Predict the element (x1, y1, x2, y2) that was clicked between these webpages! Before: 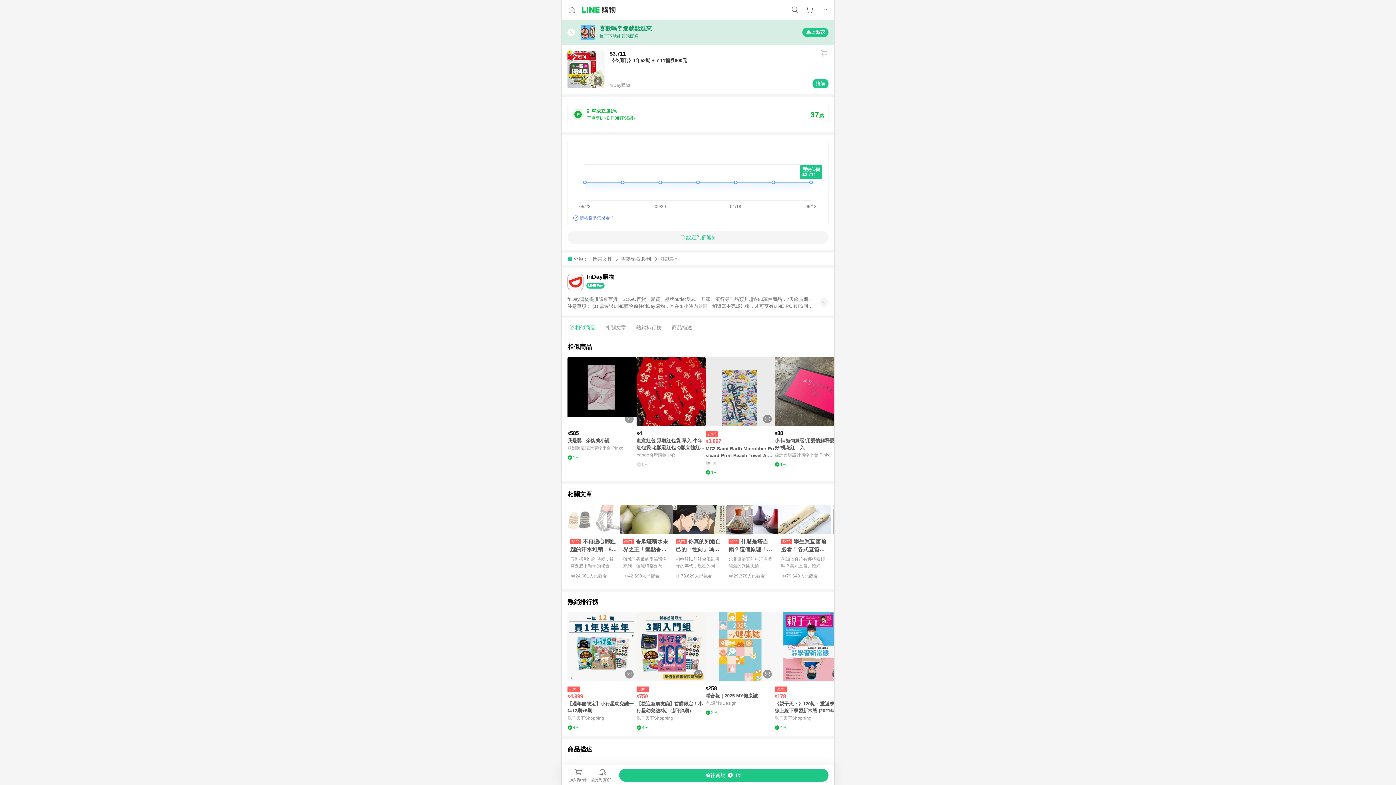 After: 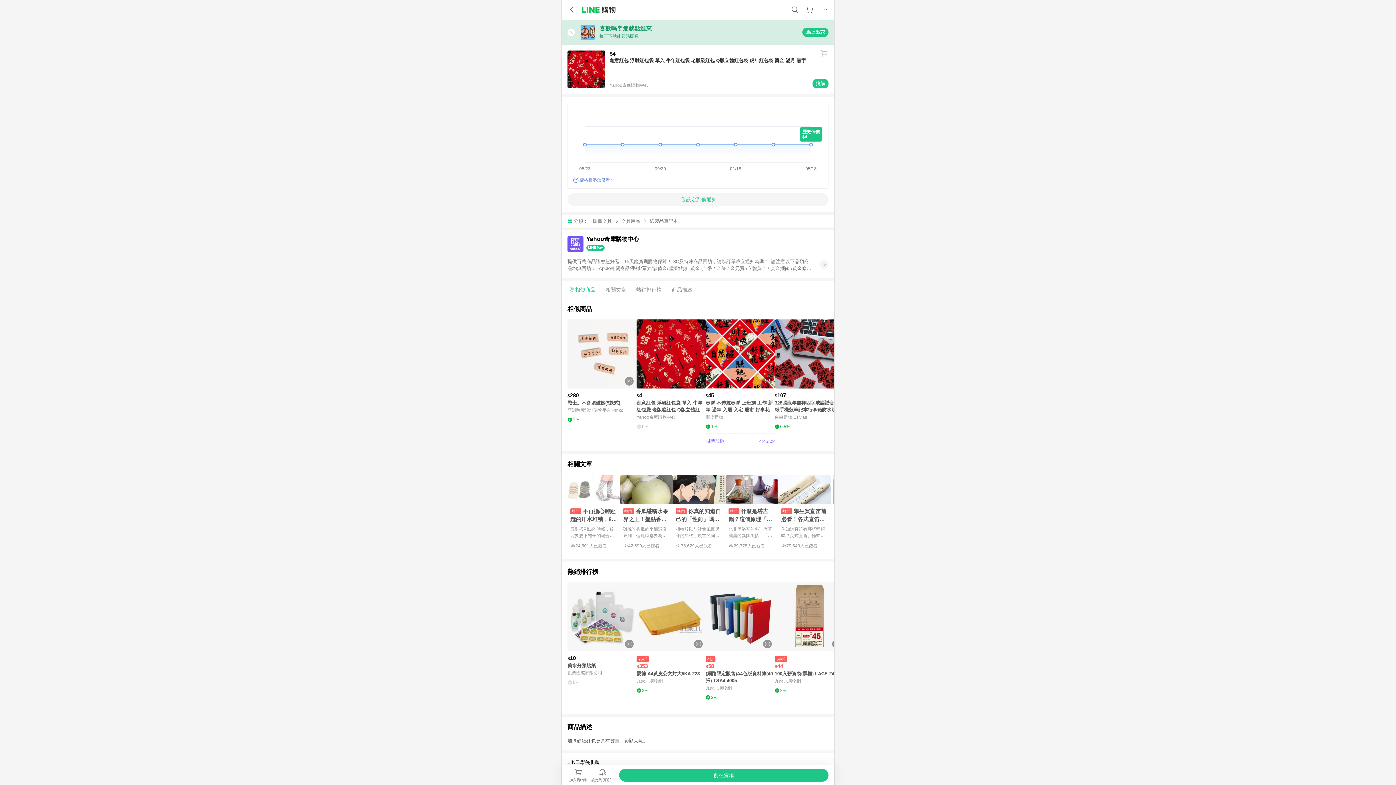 Action: label: 點擊看詳細內容 bbox: (636, 357, 705, 426)